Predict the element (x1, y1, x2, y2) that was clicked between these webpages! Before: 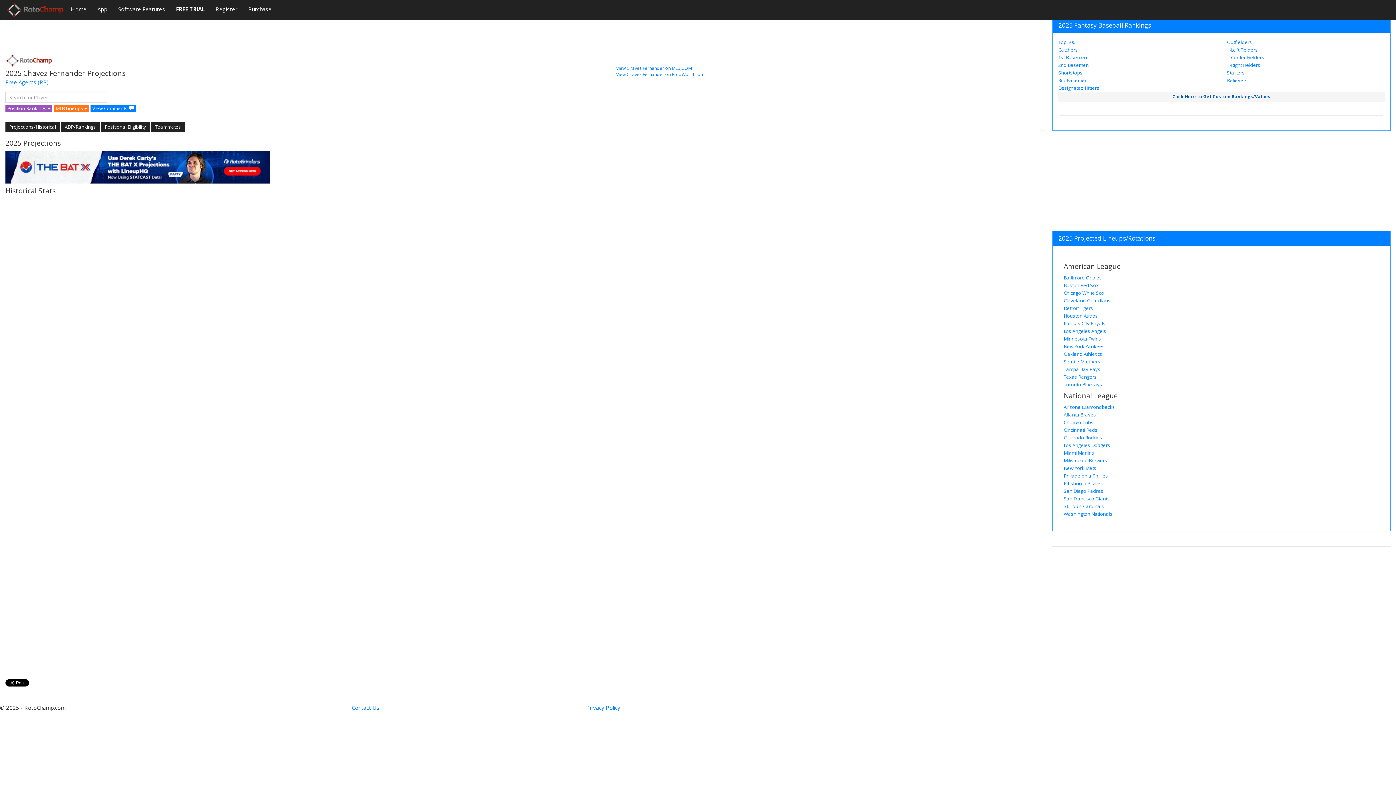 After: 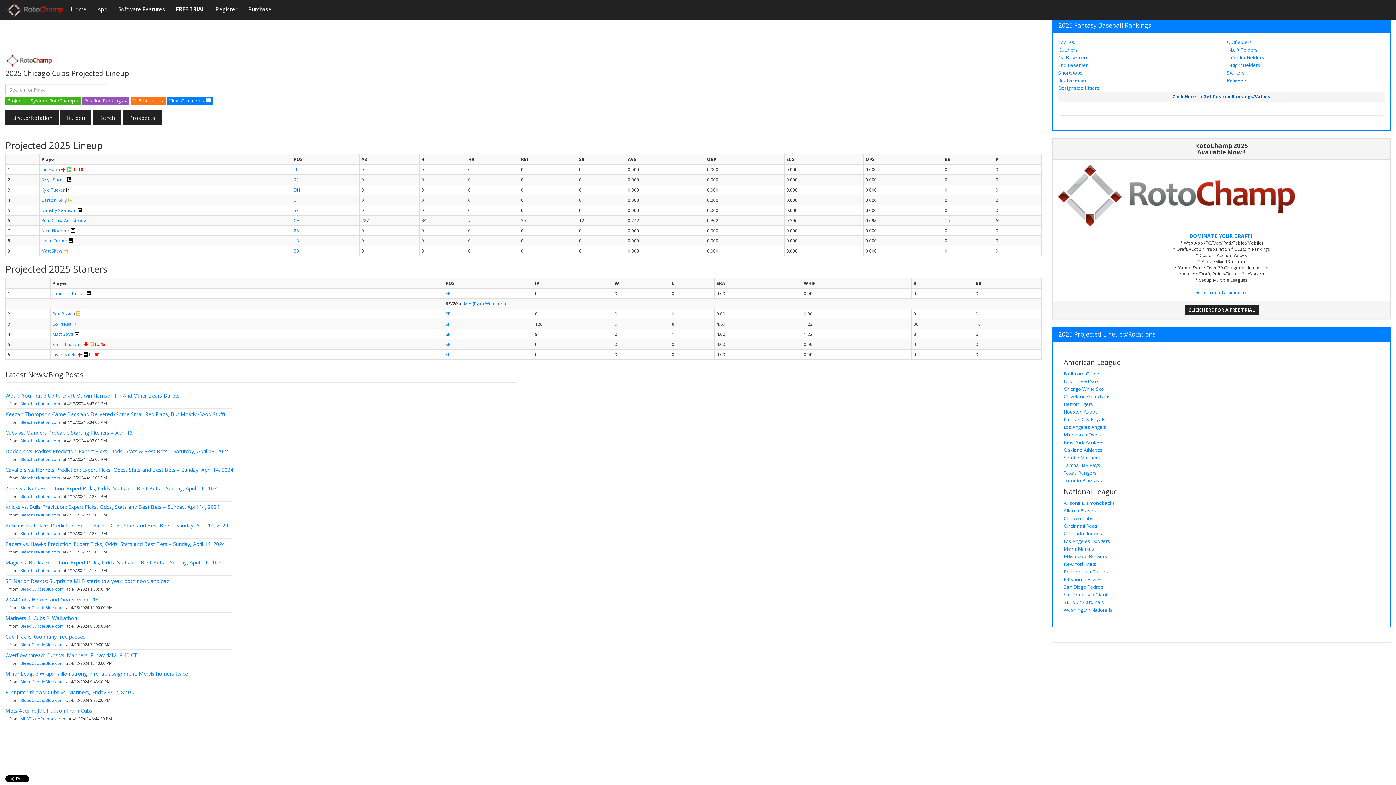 Action: label: Chicago Cubs bbox: (1064, 419, 1093, 425)